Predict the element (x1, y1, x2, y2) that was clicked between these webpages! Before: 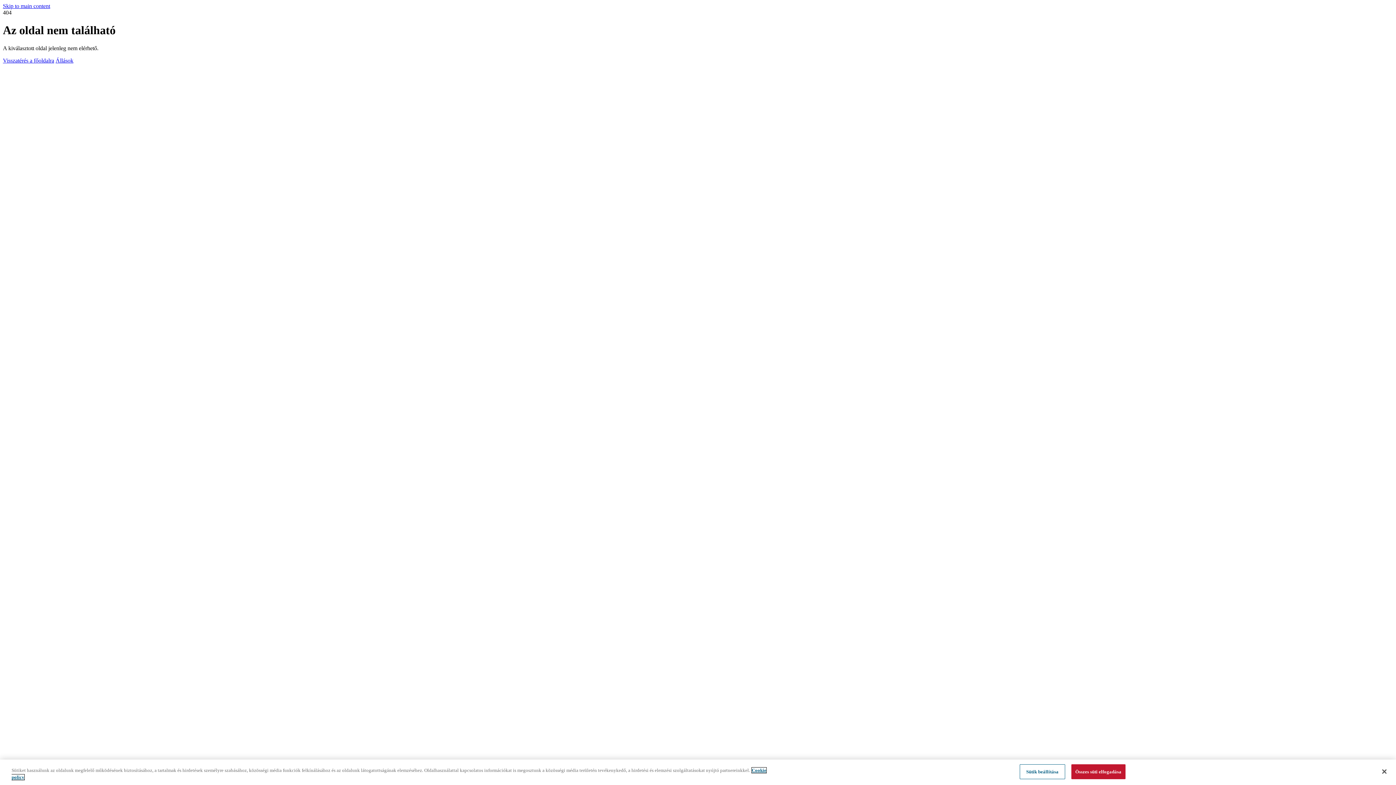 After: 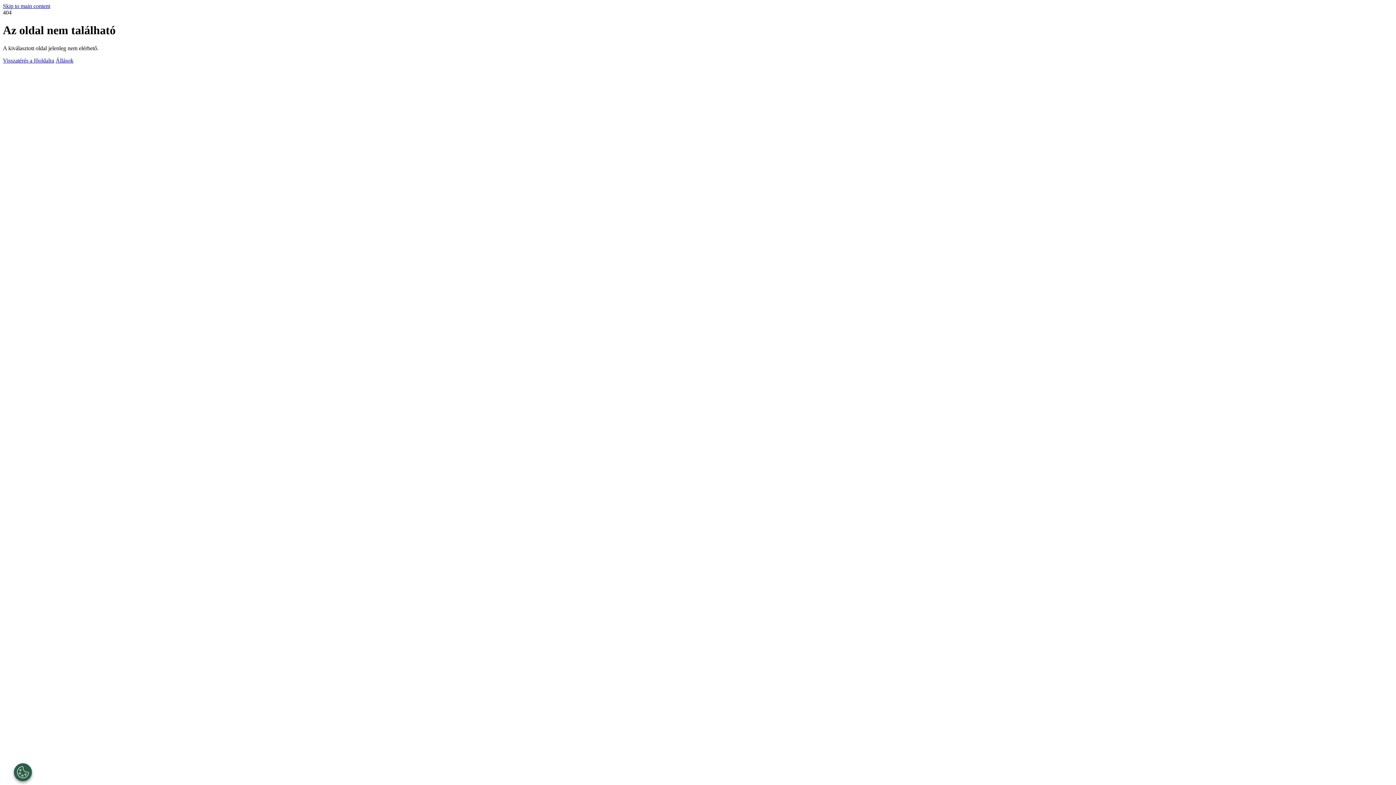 Action: label: Bezárás bbox: (1376, 764, 1392, 780)